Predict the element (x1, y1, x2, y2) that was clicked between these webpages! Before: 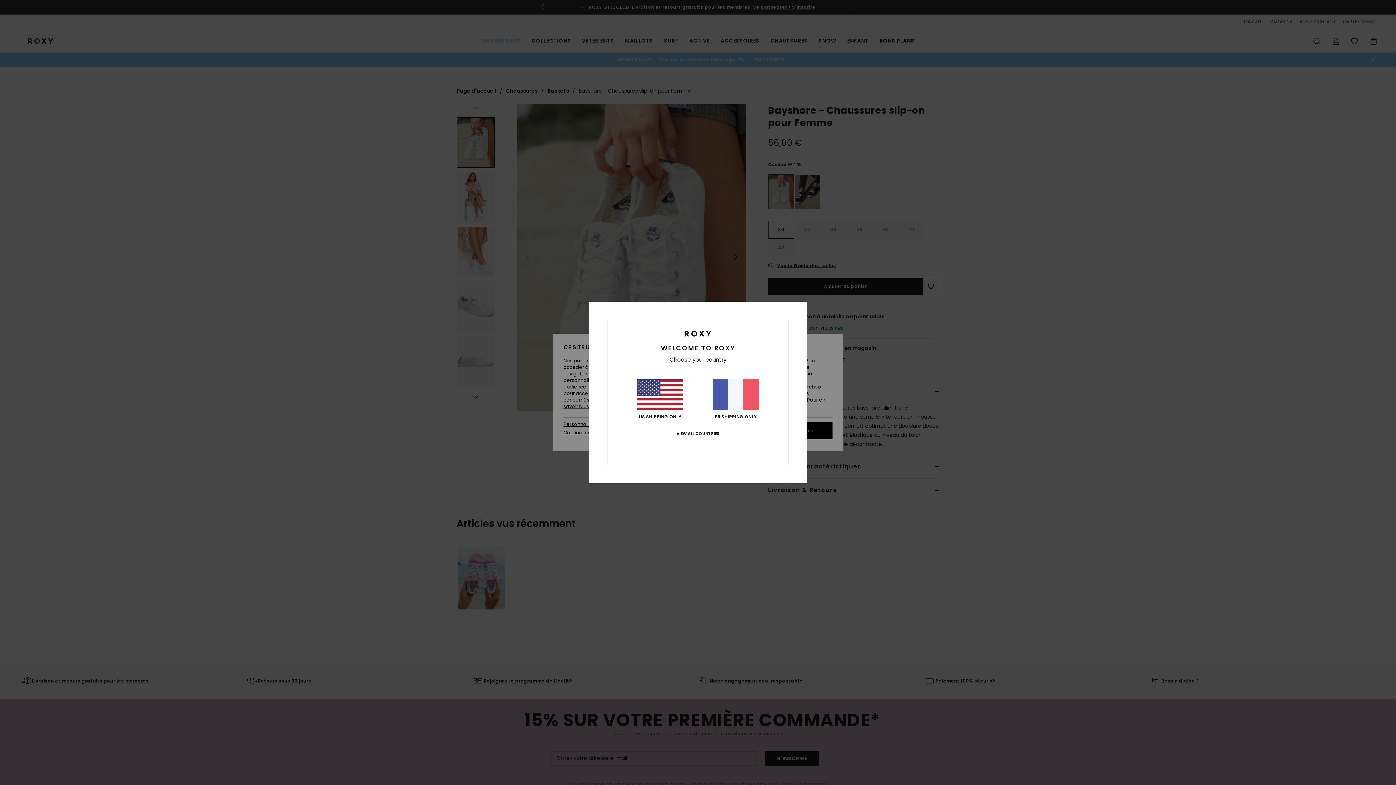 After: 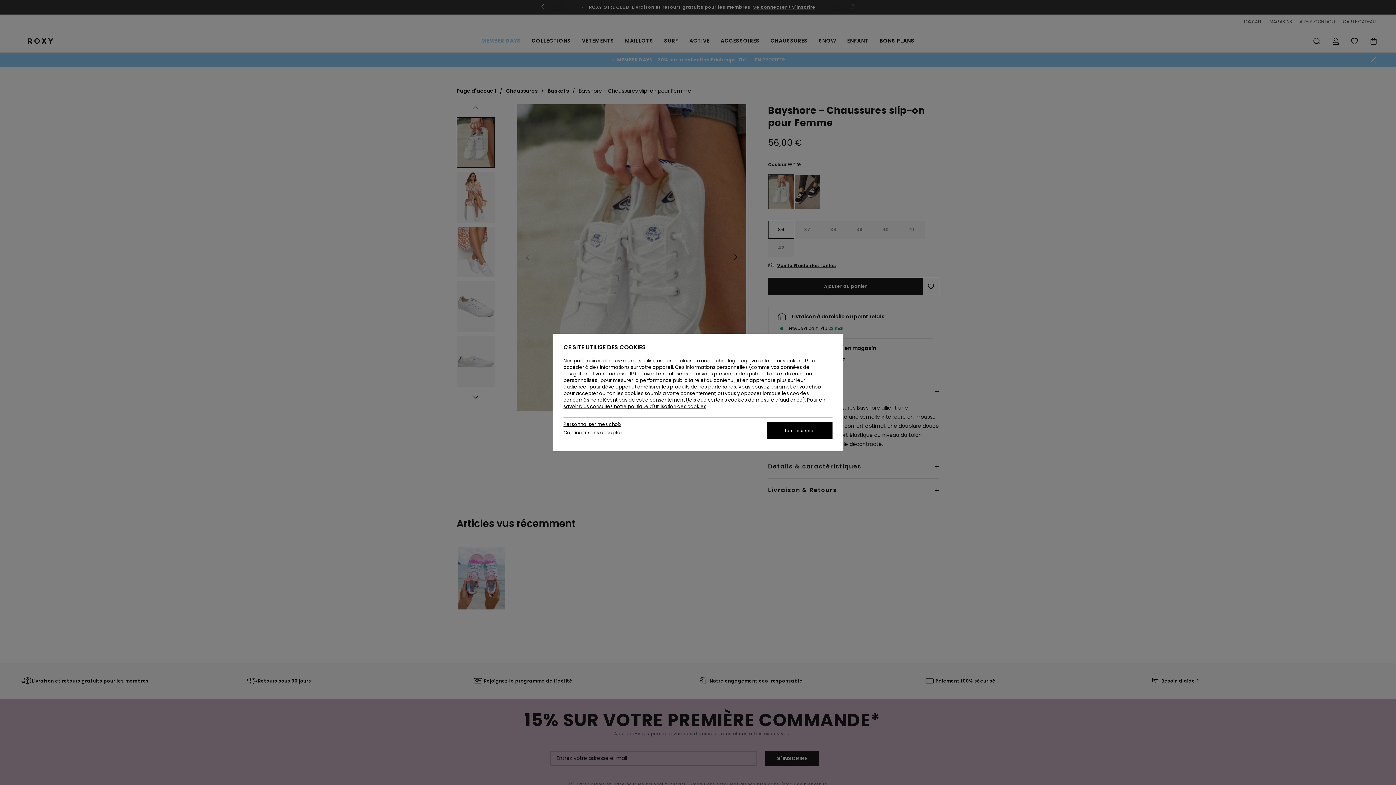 Action: label: FR SHIPPING ONLY bbox: (712, 379, 759, 419)